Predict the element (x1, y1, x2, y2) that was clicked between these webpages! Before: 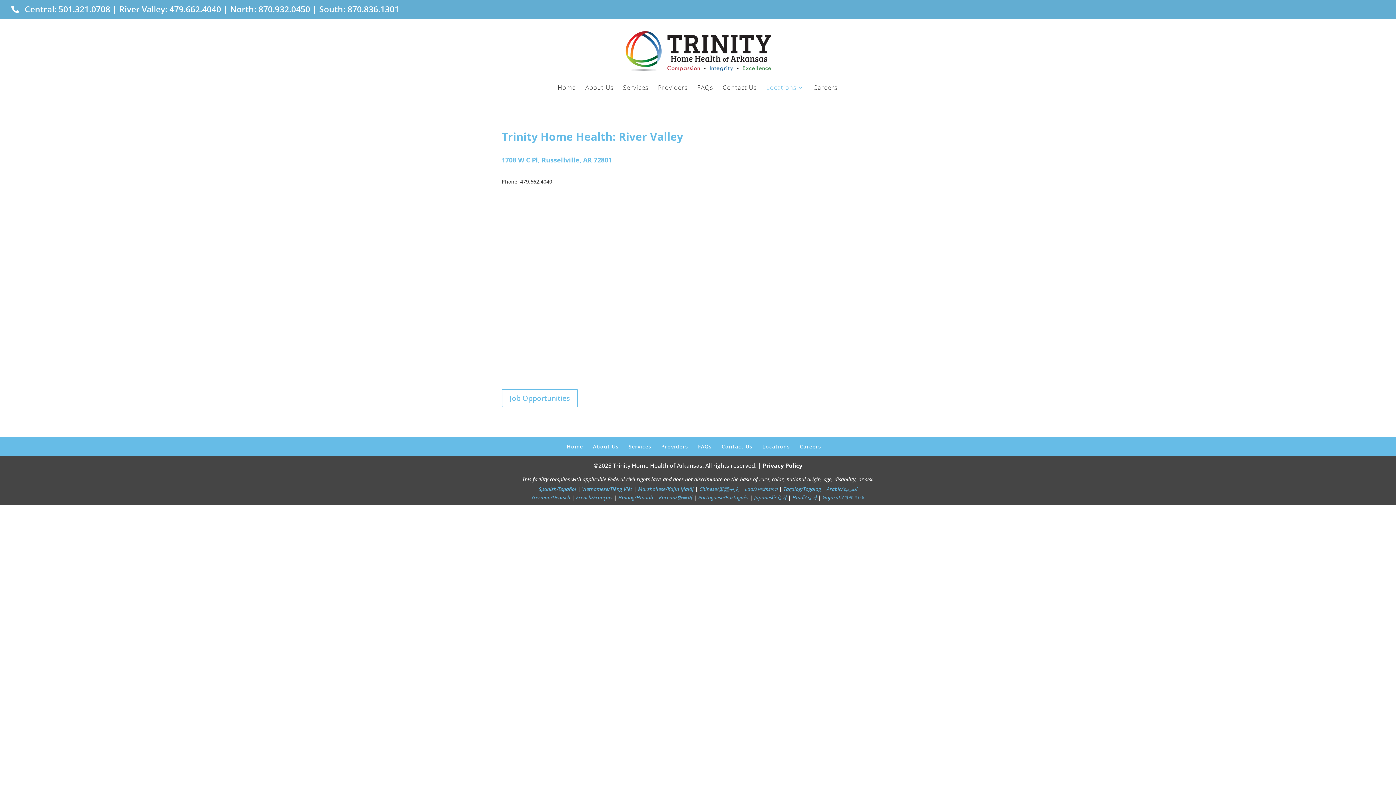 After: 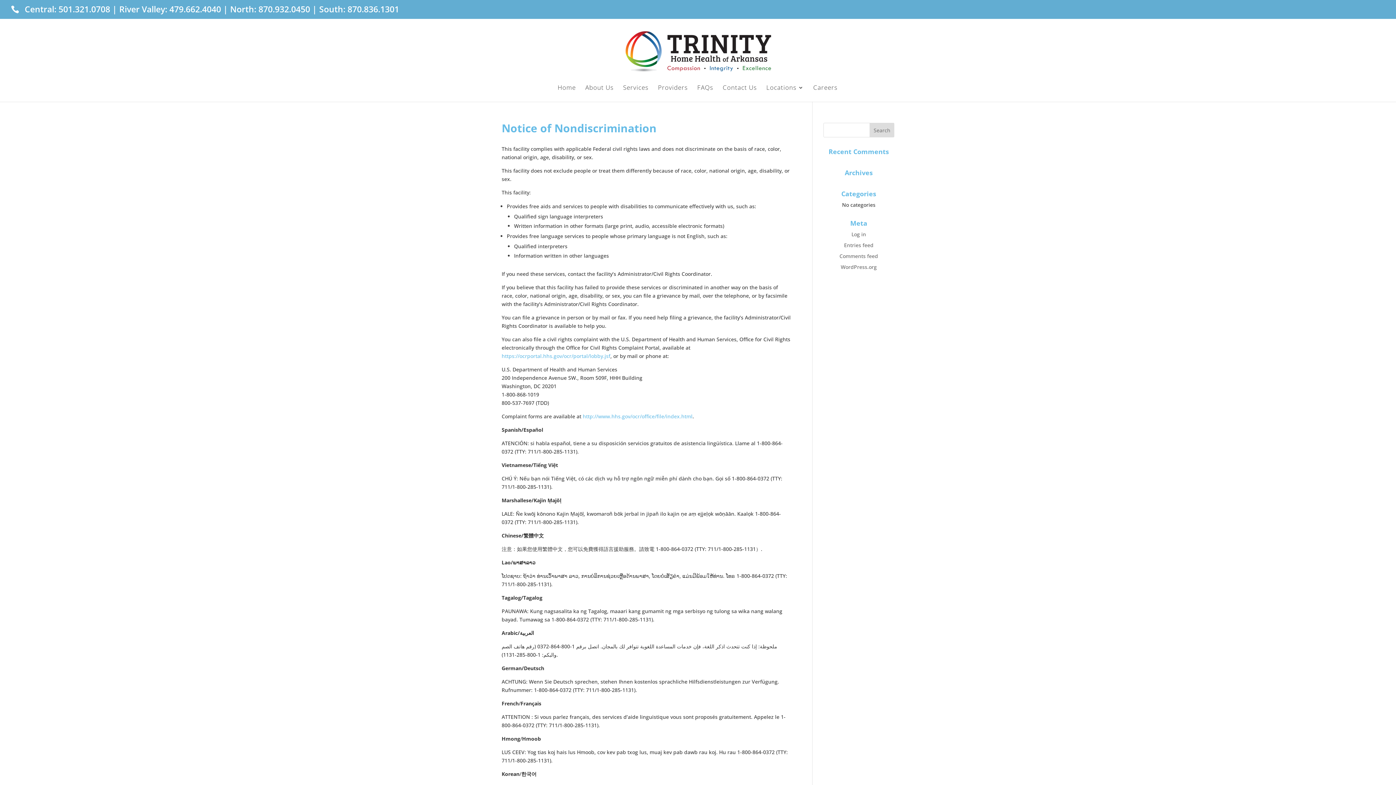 Action: bbox: (699, 485, 739, 492) label: Chinese/繁體中文